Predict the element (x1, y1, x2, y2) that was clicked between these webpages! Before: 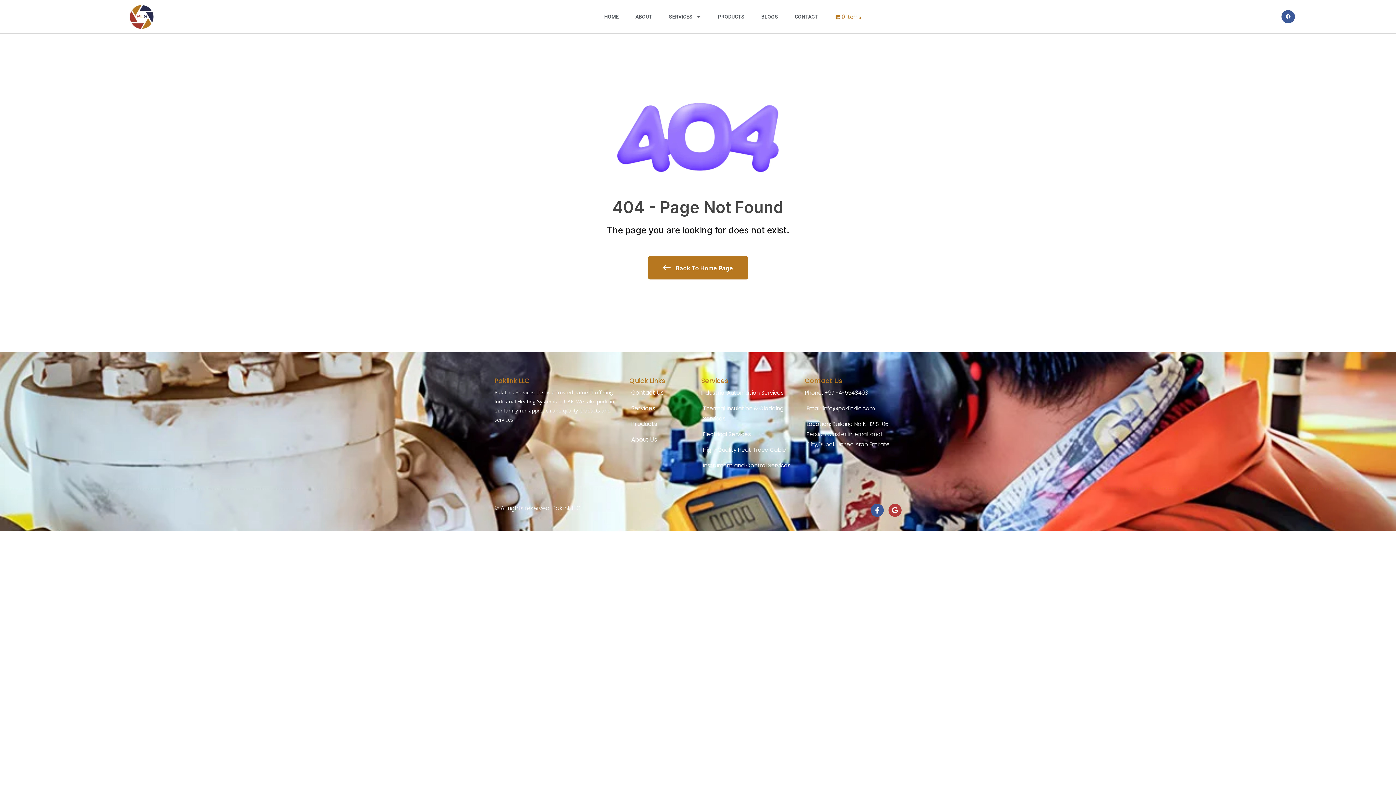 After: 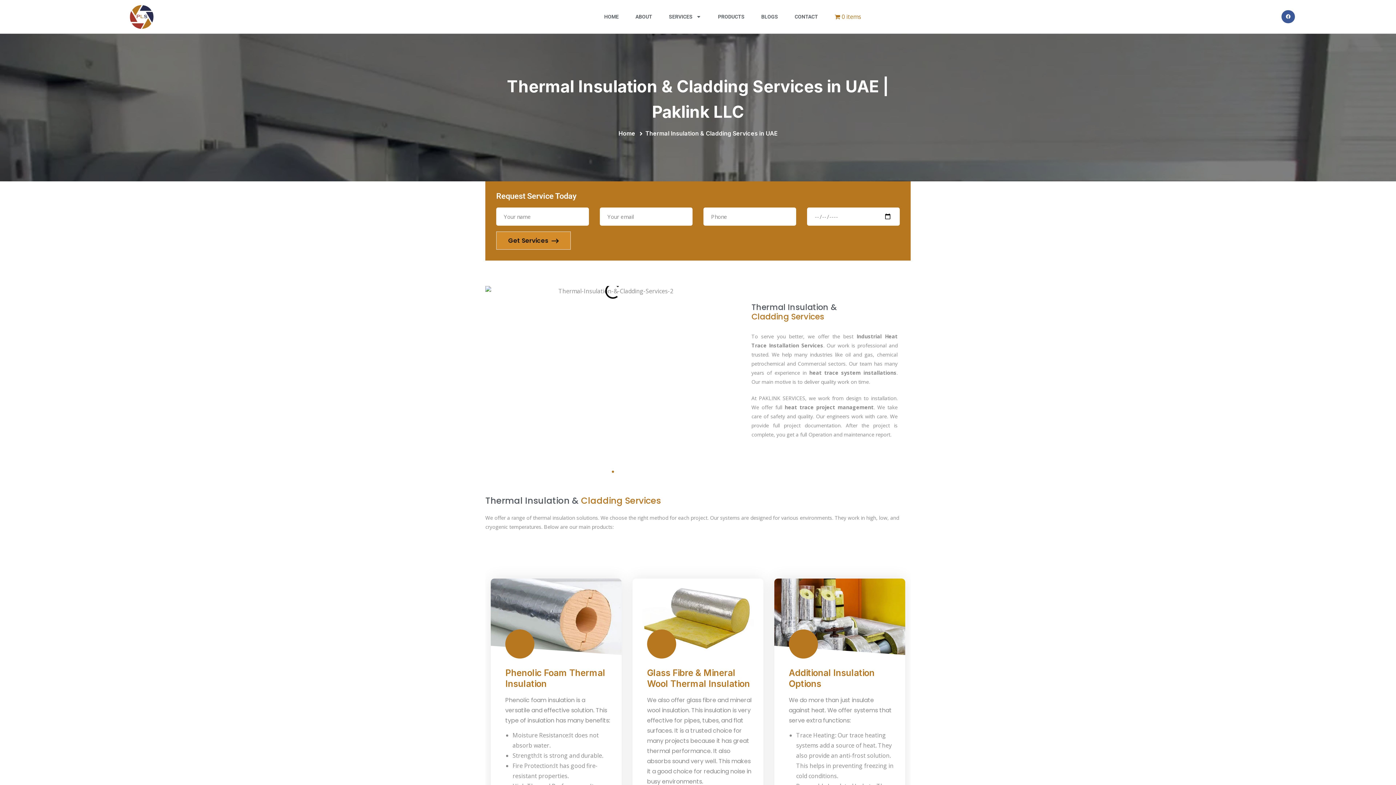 Action: bbox: (701, 403, 797, 424) label: Thermal Insulation & Cladding Services